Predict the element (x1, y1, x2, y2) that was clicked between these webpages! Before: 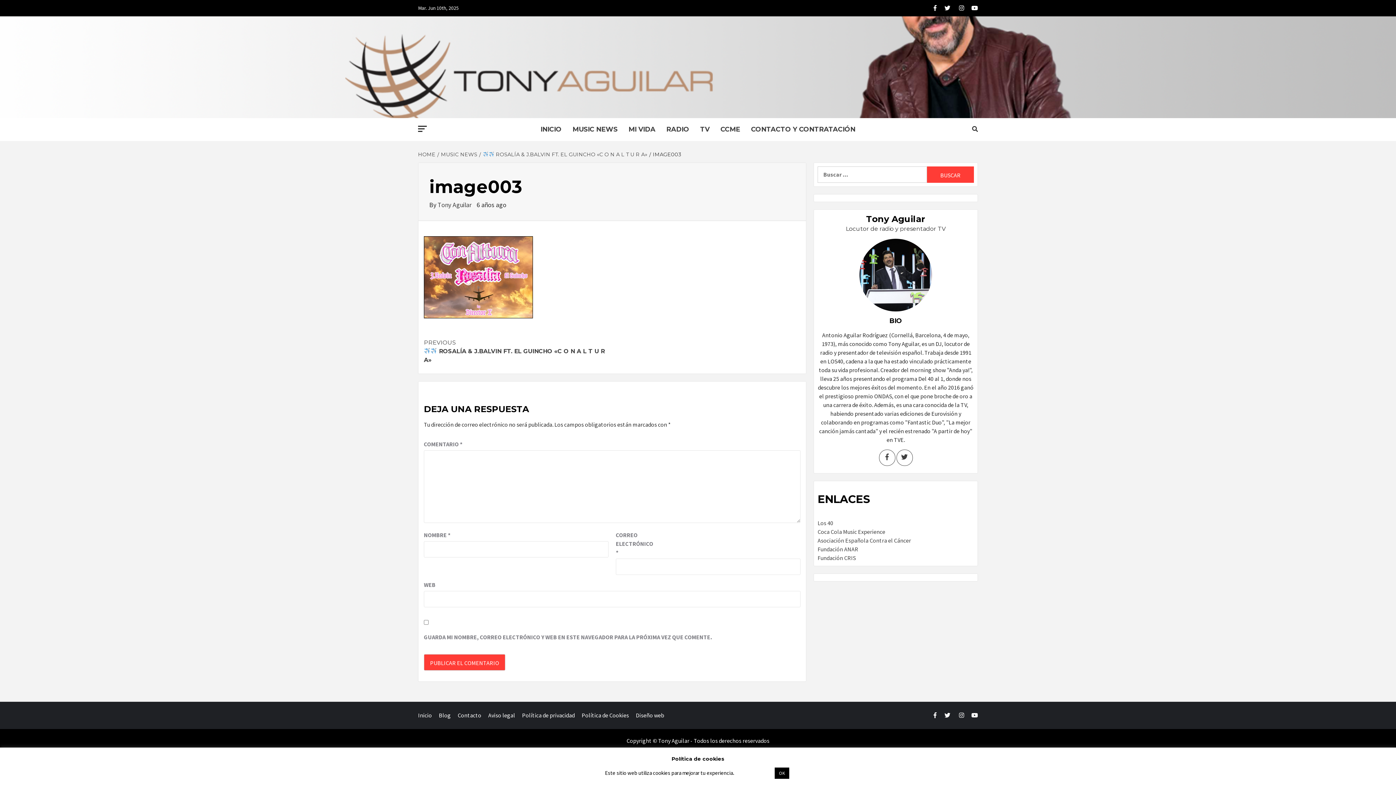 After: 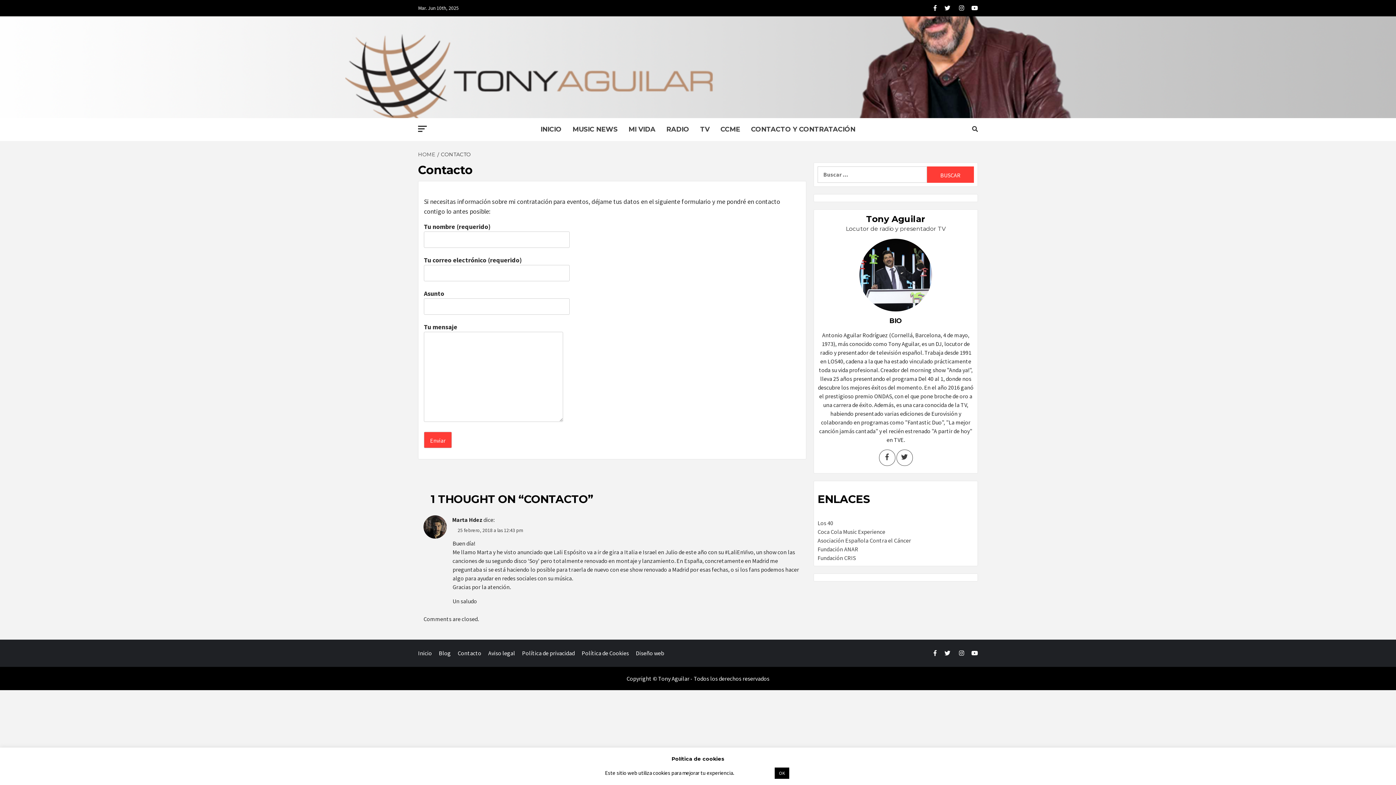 Action: bbox: (745, 118, 861, 141) label: CONTACTO Y CONTRATACIÓN